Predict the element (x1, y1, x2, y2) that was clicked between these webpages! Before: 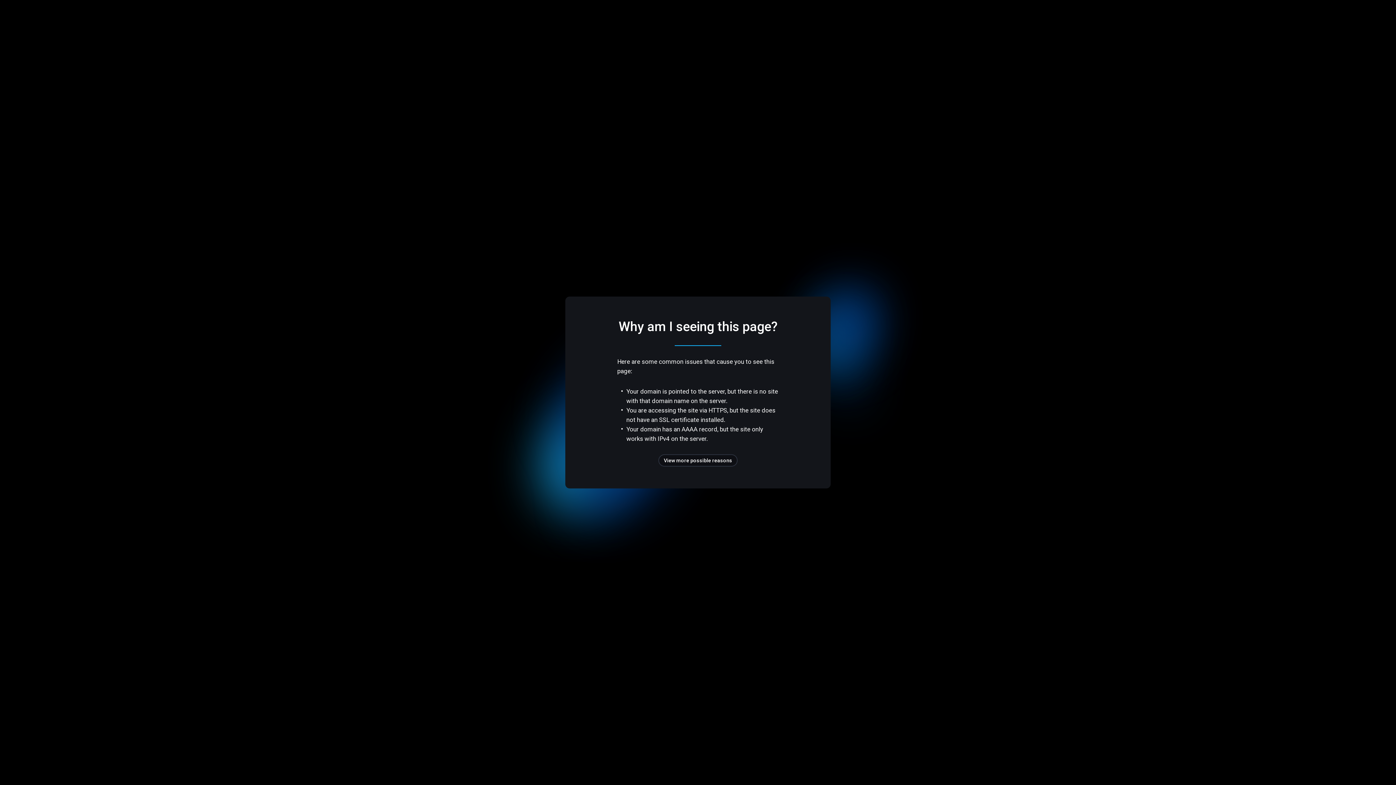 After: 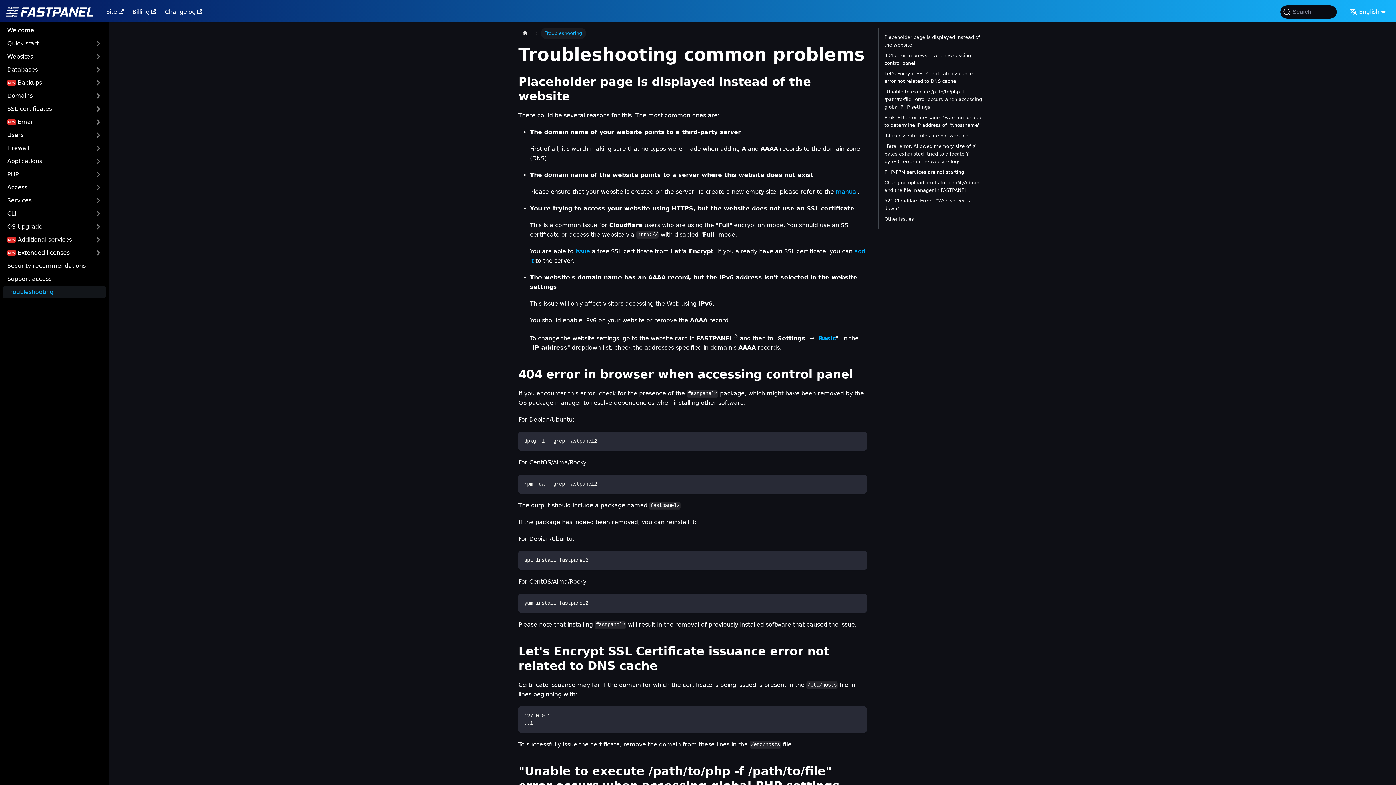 Action: bbox: (658, 454, 737, 466) label: View more possible reasons